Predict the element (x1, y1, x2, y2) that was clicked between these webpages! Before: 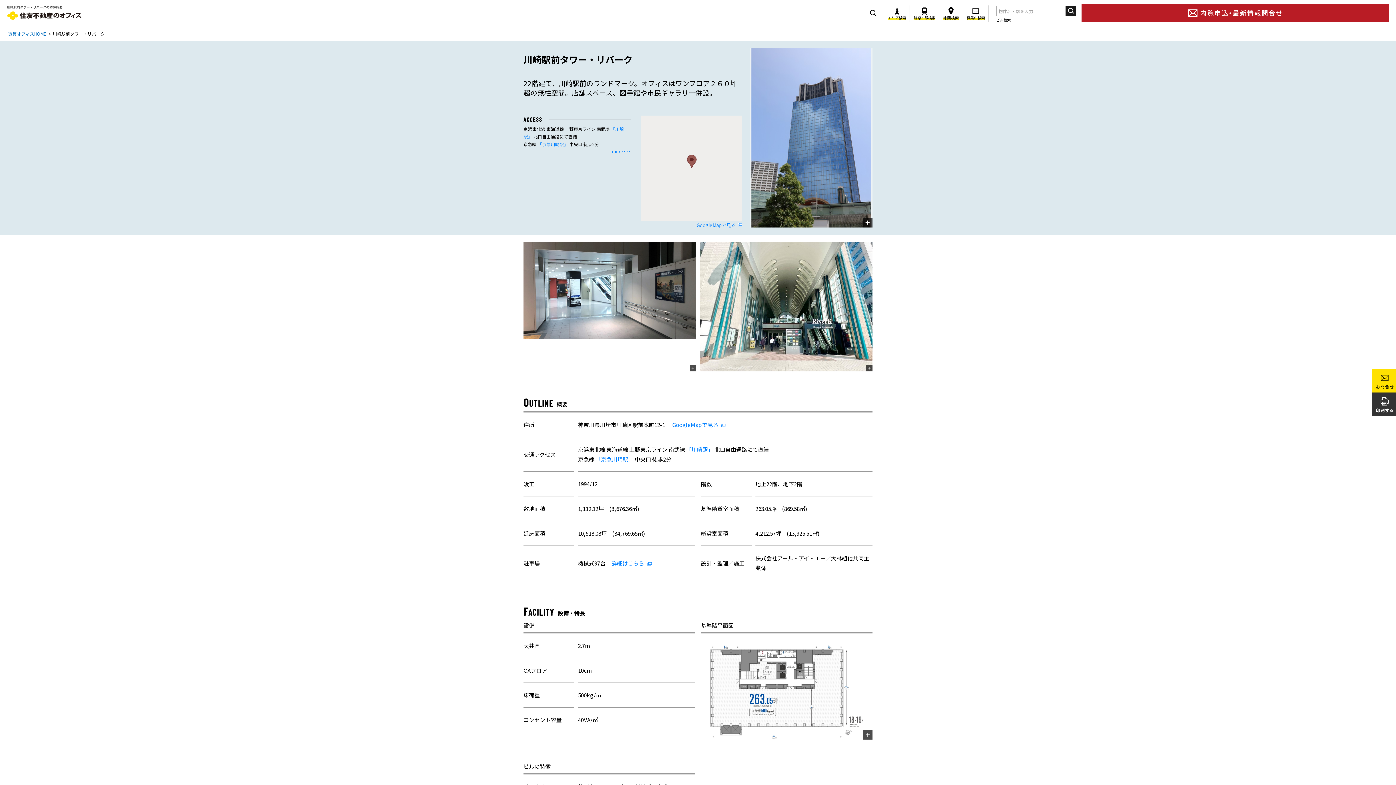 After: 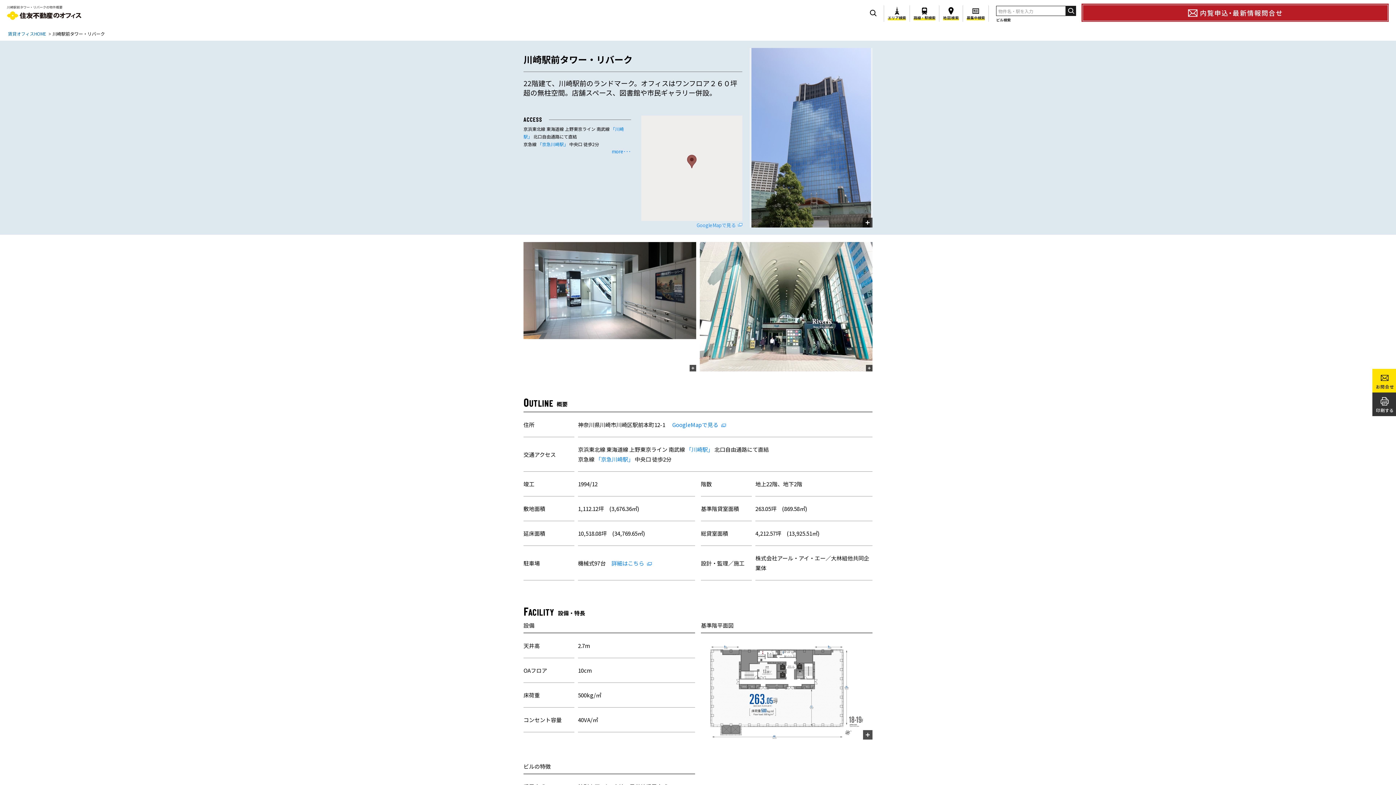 Action: label: GoogleMapで見る bbox: (641, 222, 742, 227)